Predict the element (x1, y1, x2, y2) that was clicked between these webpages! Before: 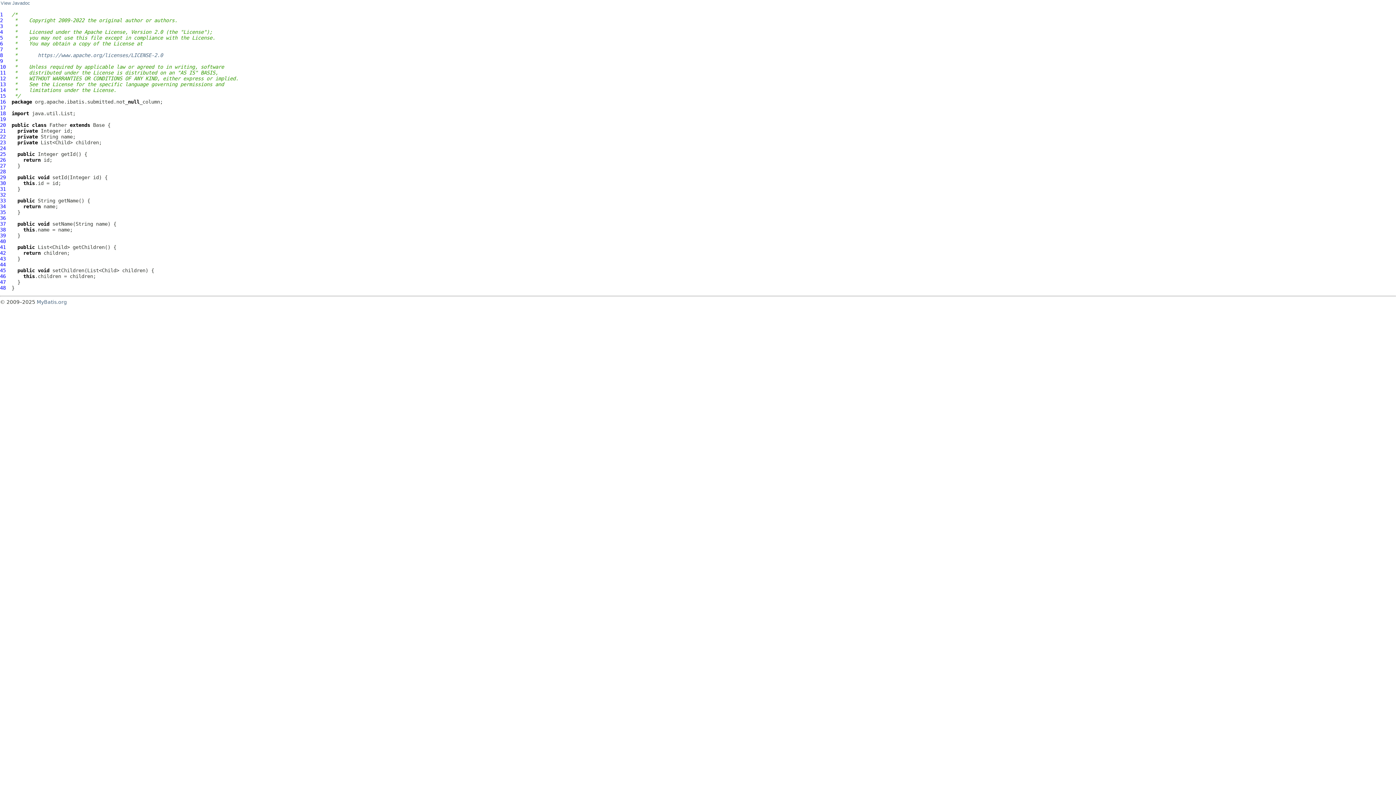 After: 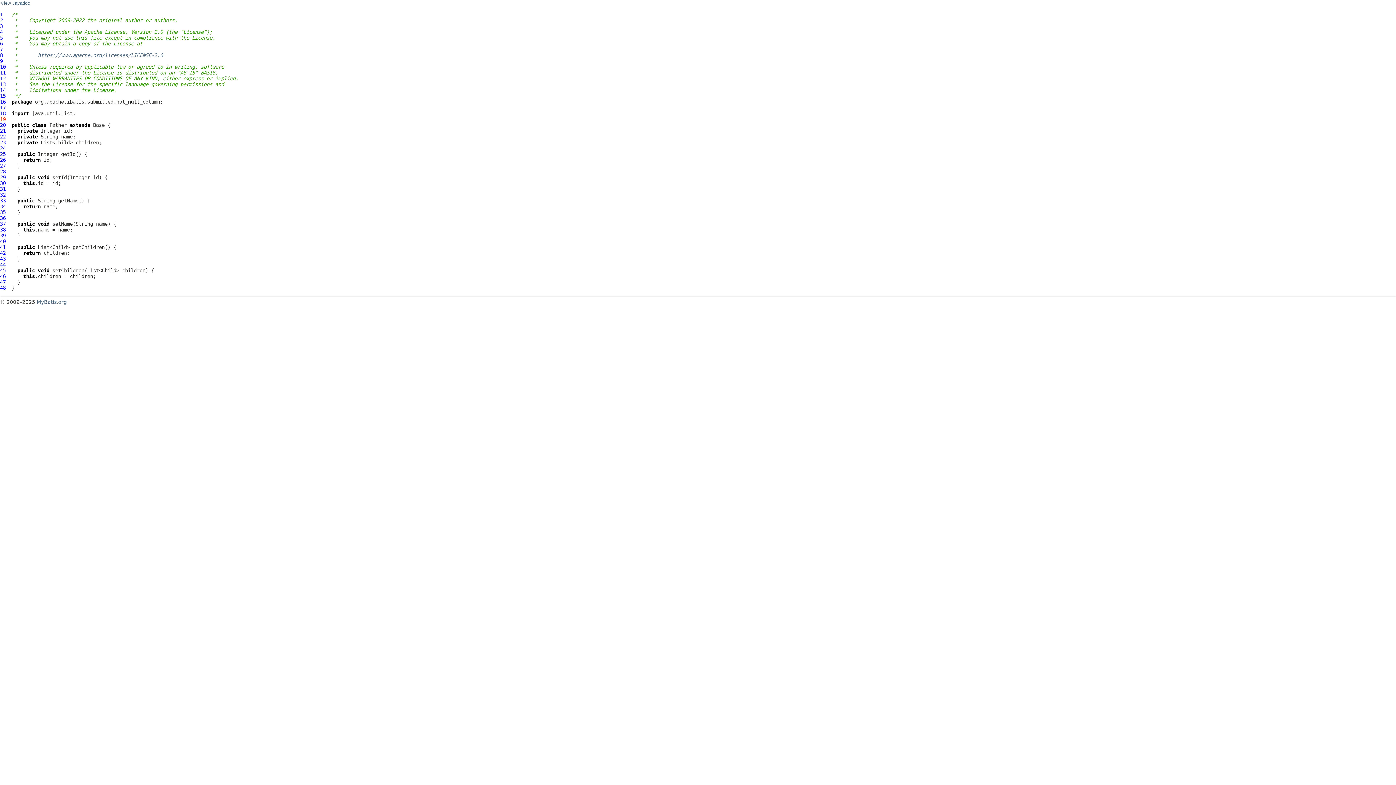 Action: bbox: (0, 116, 5, 122) label: 19